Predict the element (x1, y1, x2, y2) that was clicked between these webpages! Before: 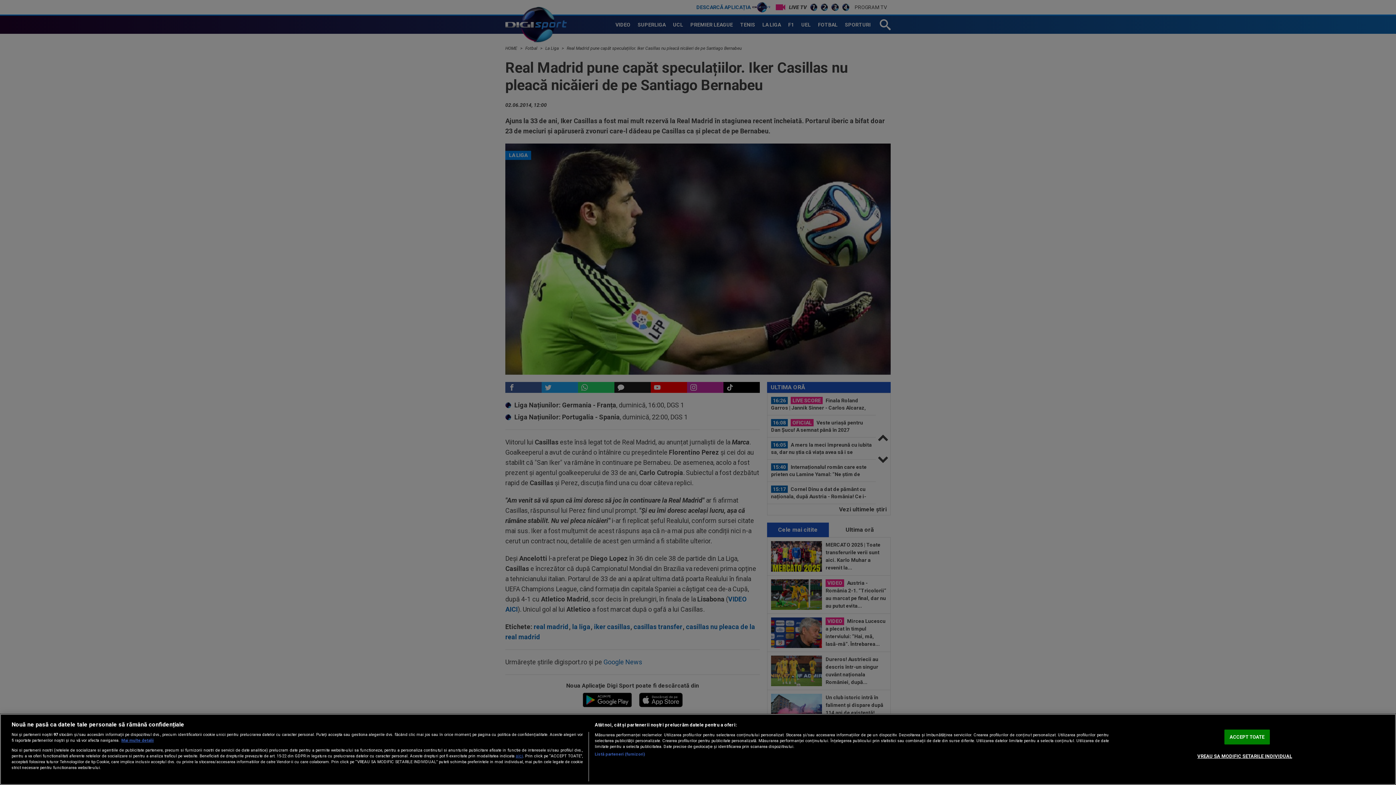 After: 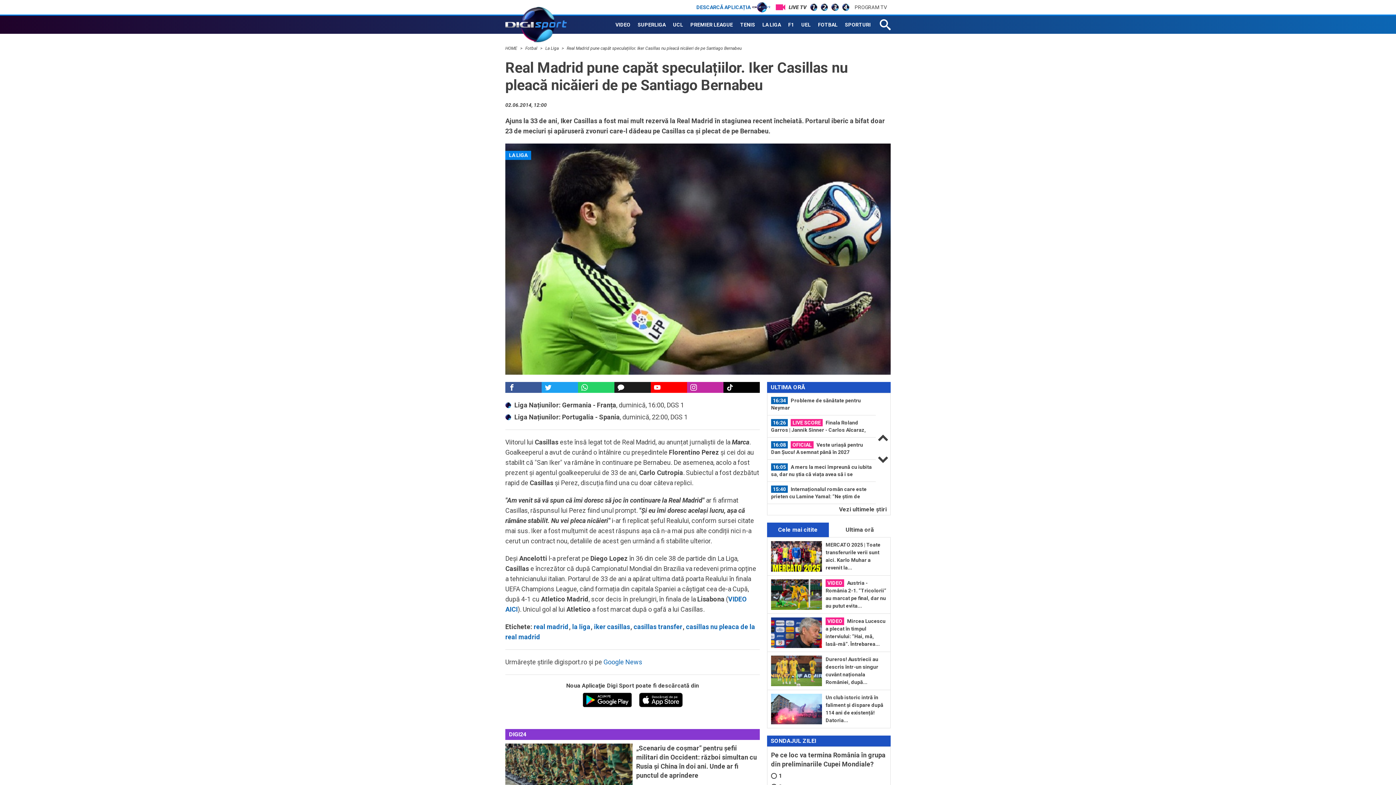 Action: label: ACCEPT TOATE bbox: (1224, 729, 1270, 744)